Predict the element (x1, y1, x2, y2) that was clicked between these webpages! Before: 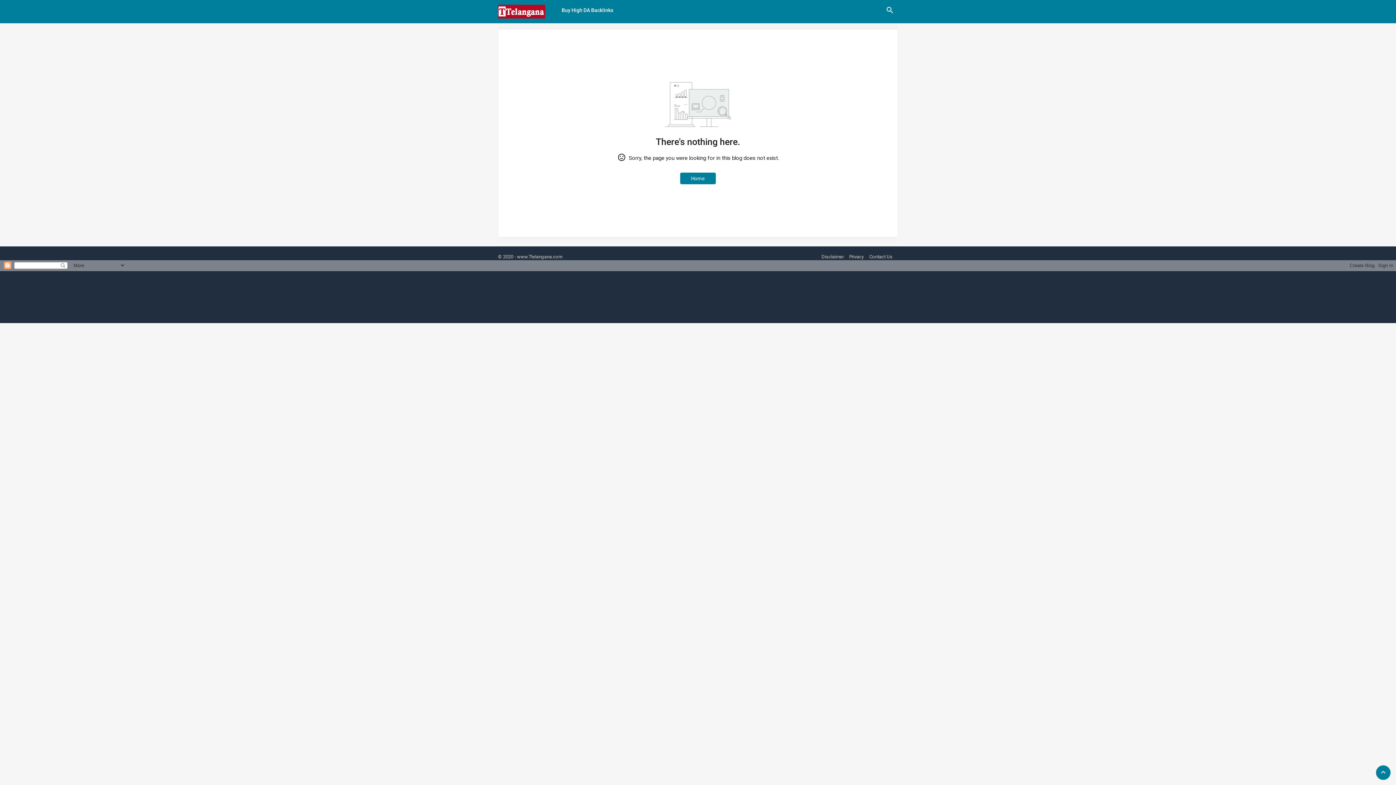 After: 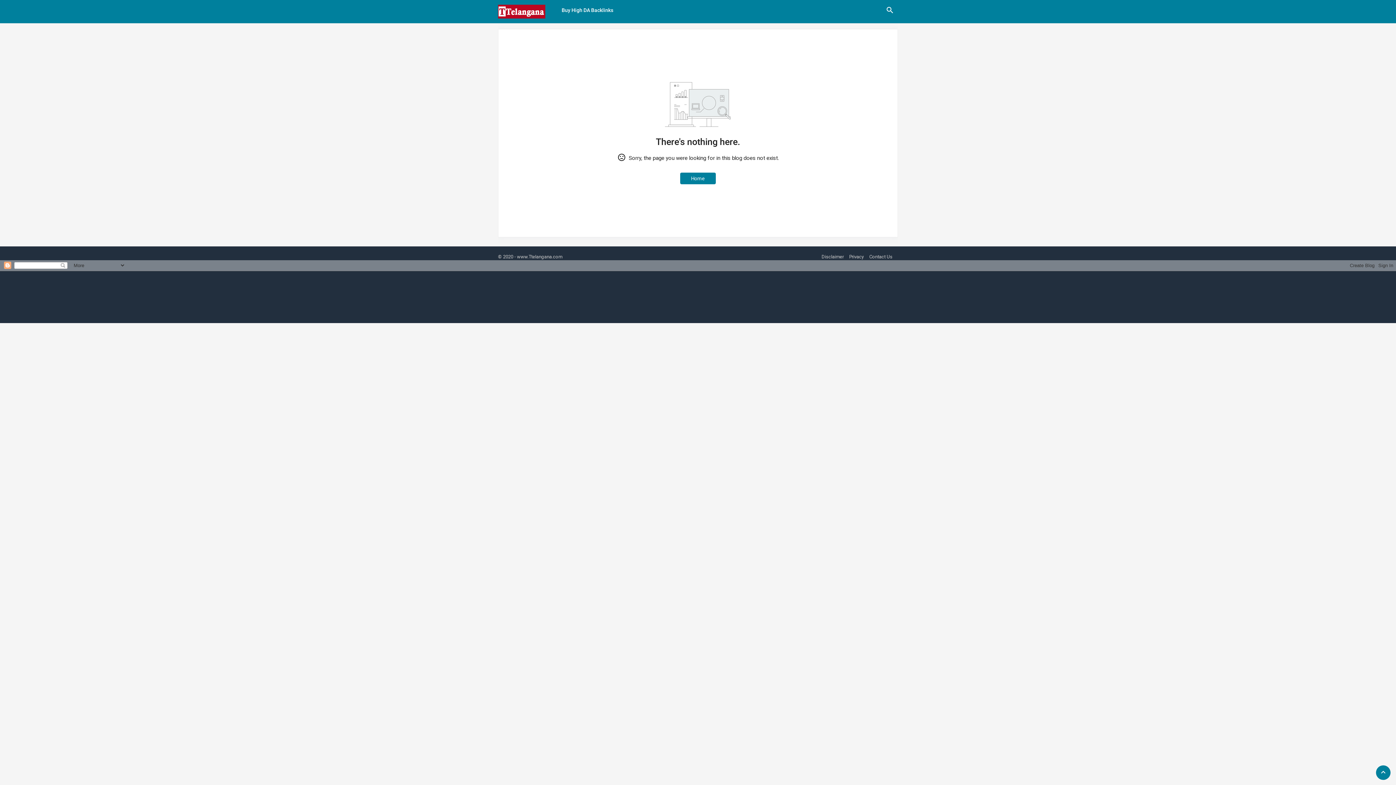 Action: bbox: (1376, 765, 1390, 780)